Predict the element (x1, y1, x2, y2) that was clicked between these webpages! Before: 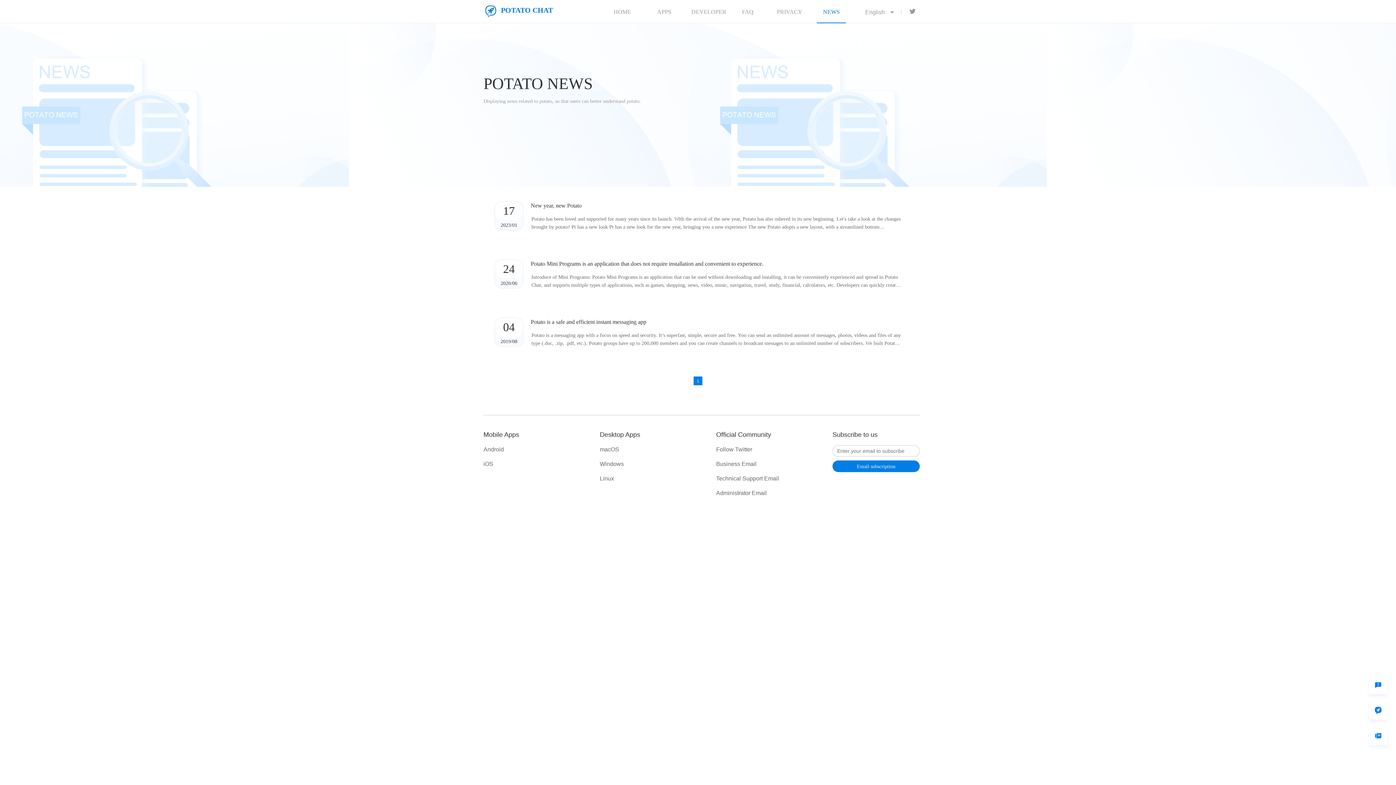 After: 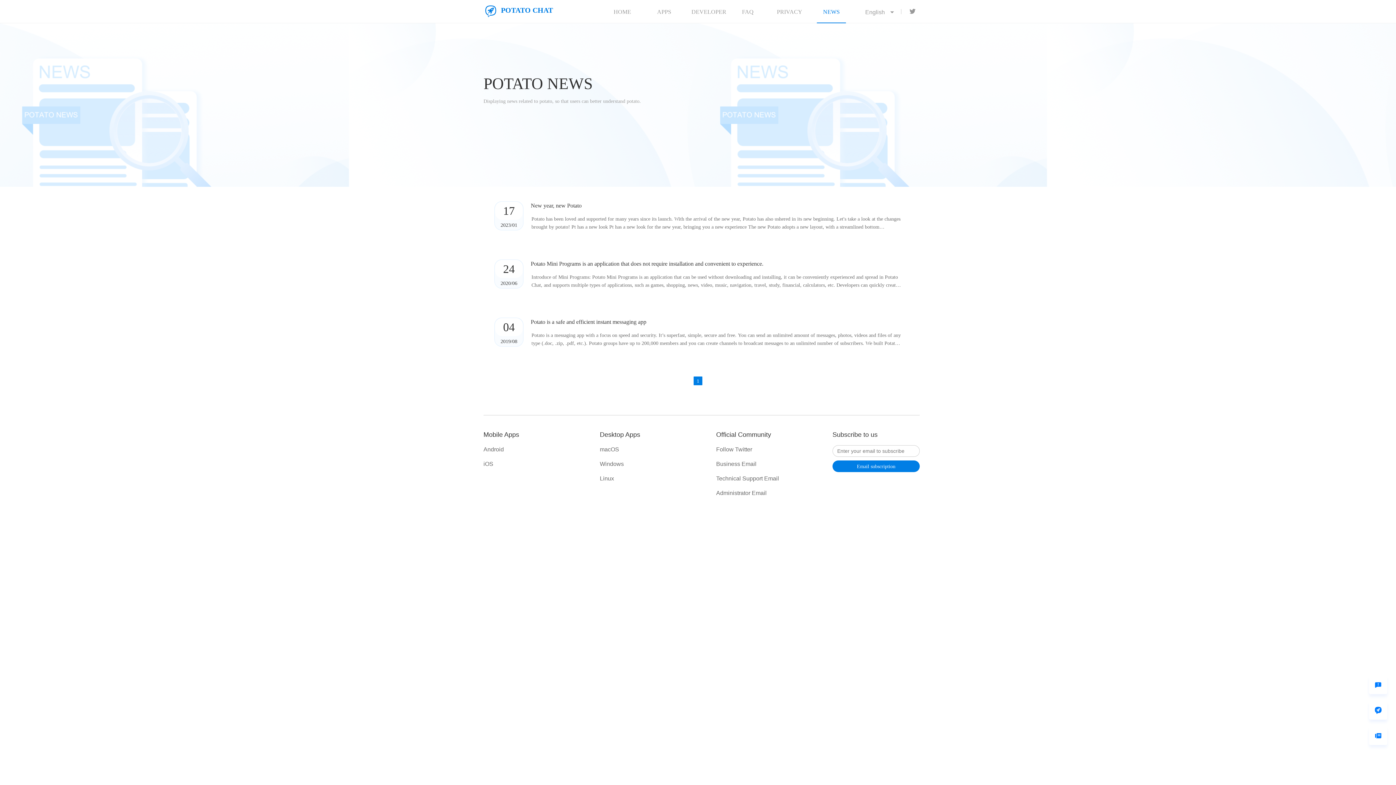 Action: bbox: (909, 9, 916, 15) label: 